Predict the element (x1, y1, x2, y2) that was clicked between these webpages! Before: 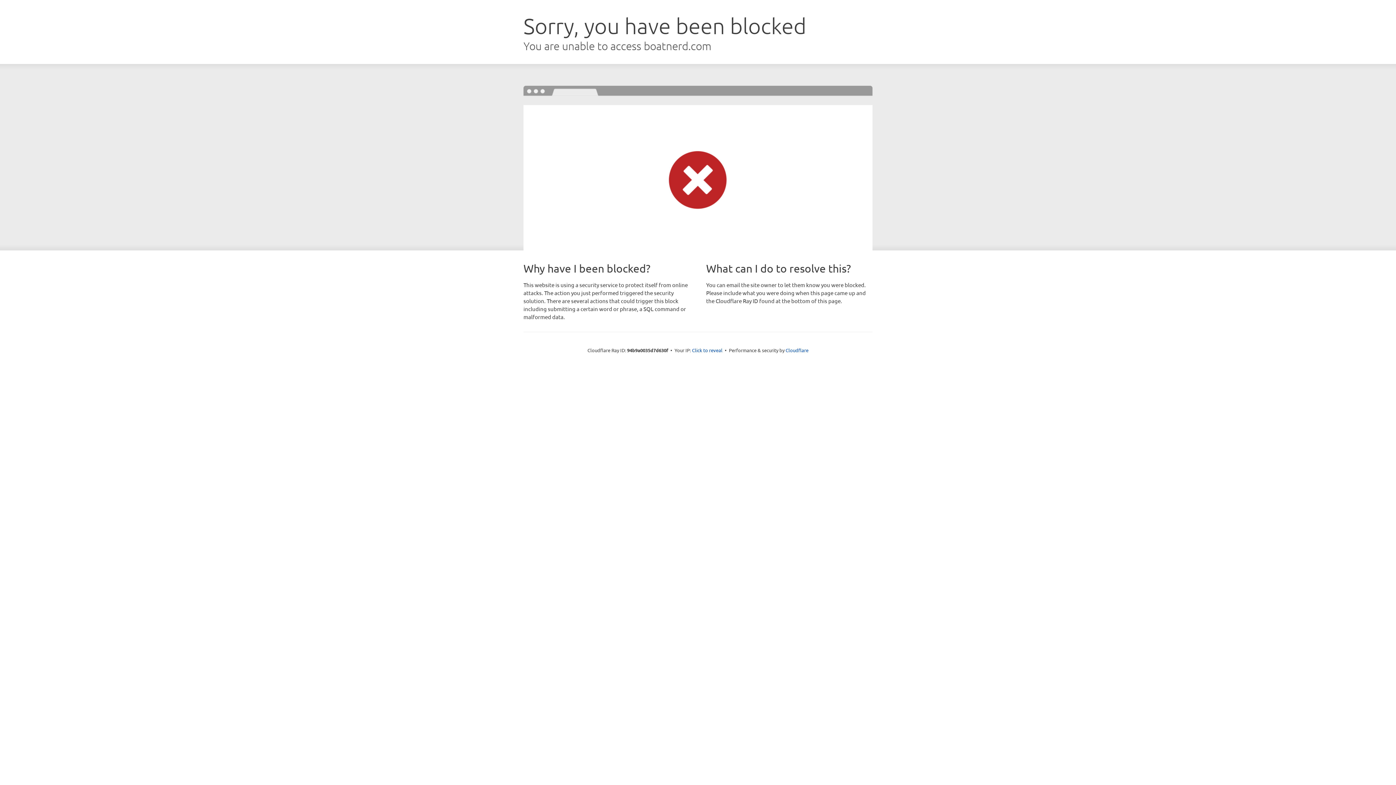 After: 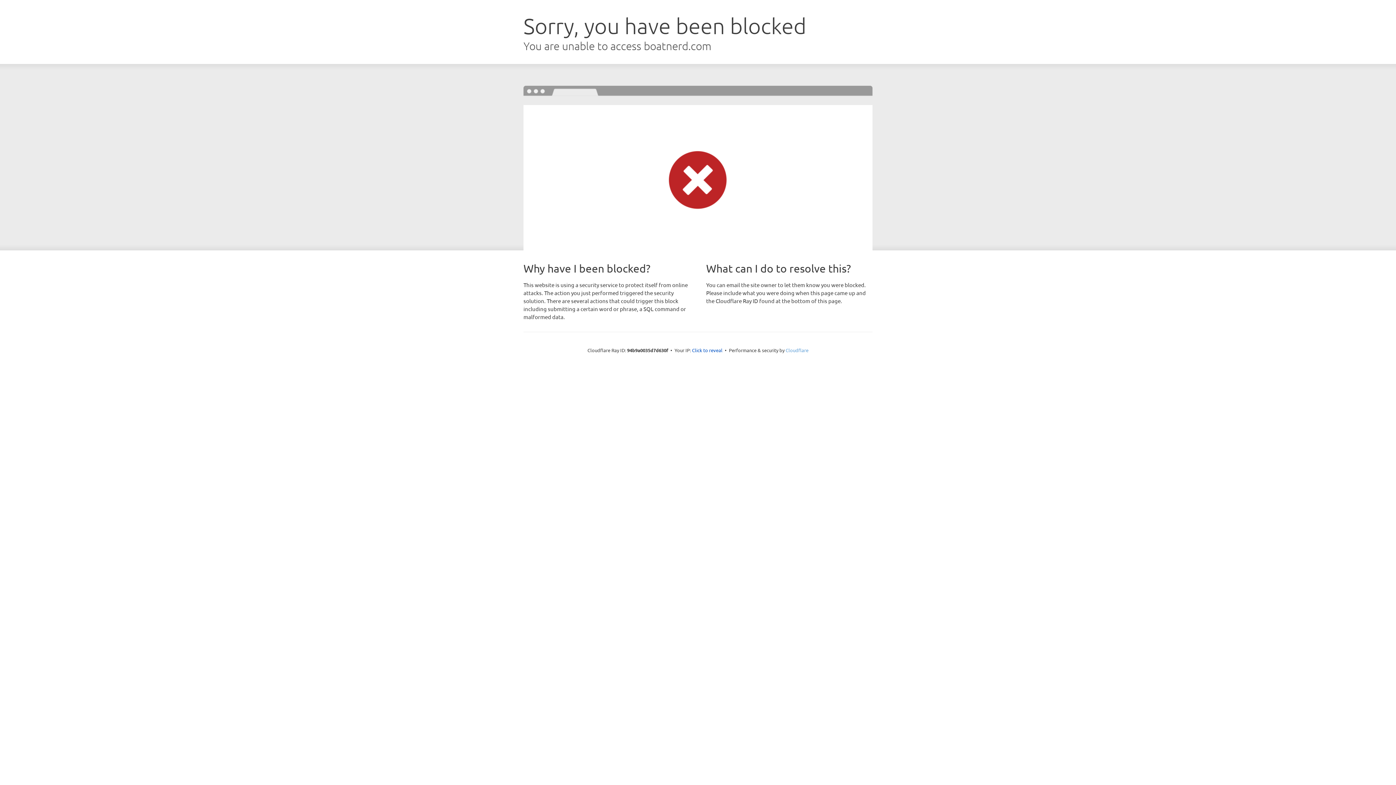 Action: label: Cloudflare bbox: (785, 347, 808, 353)